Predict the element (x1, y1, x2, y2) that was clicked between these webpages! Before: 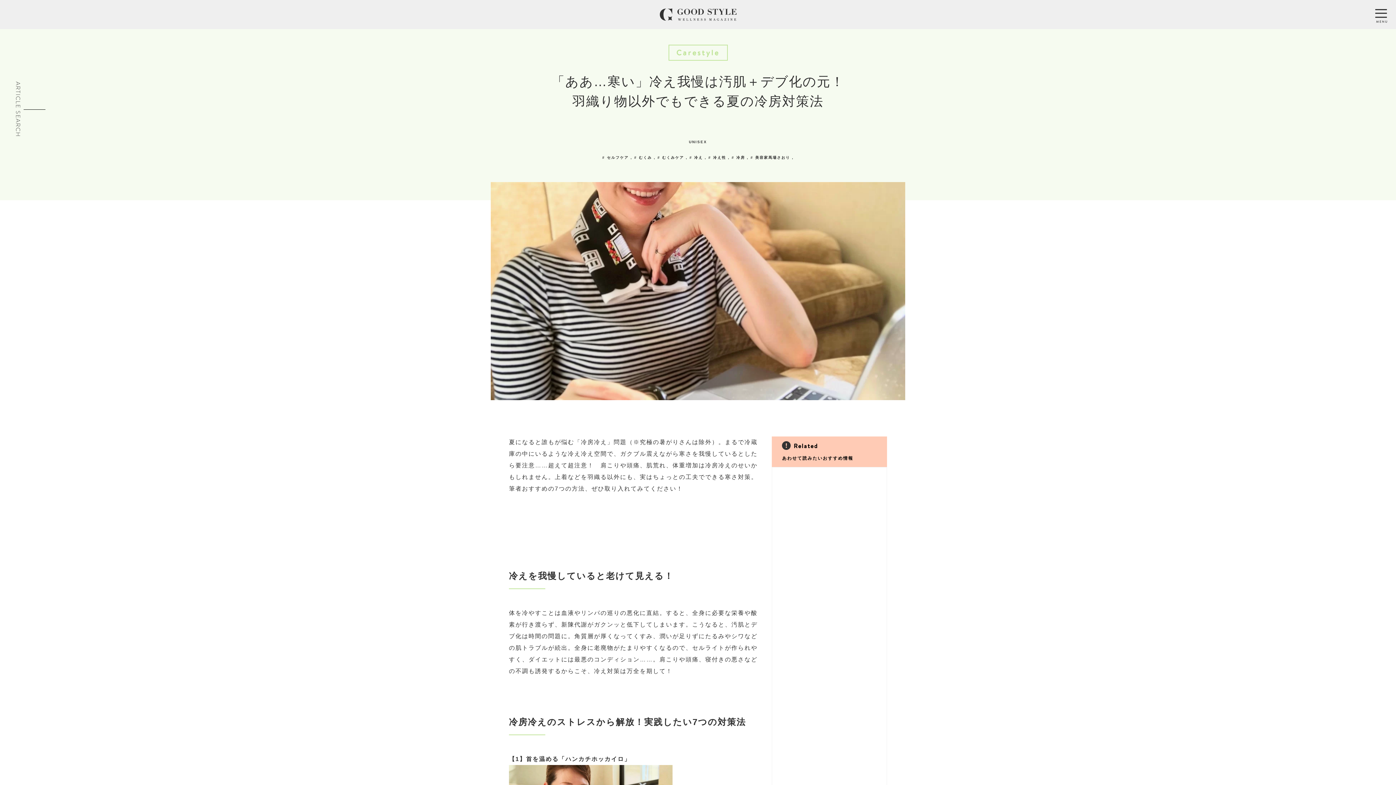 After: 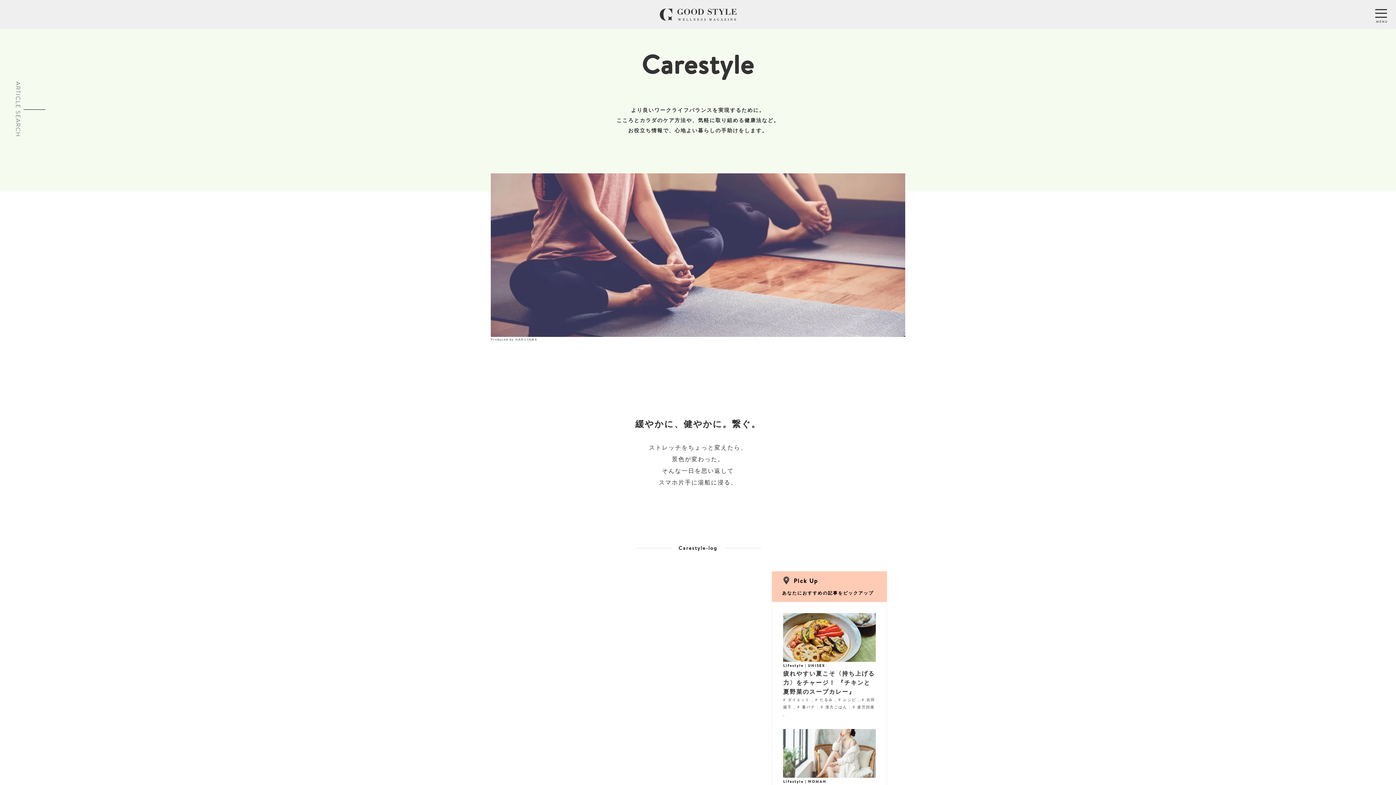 Action: bbox: (783, 564, 805, 569) label: Carestyle